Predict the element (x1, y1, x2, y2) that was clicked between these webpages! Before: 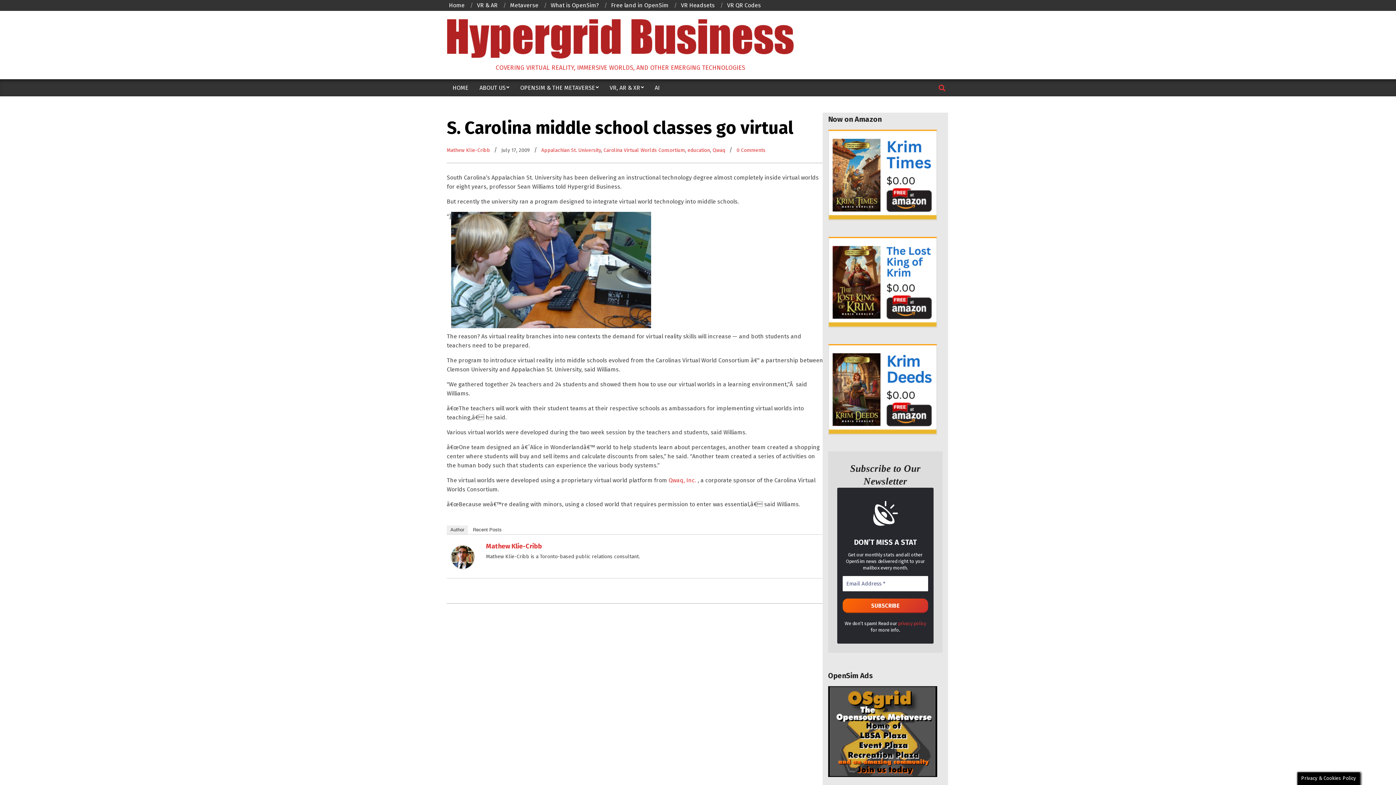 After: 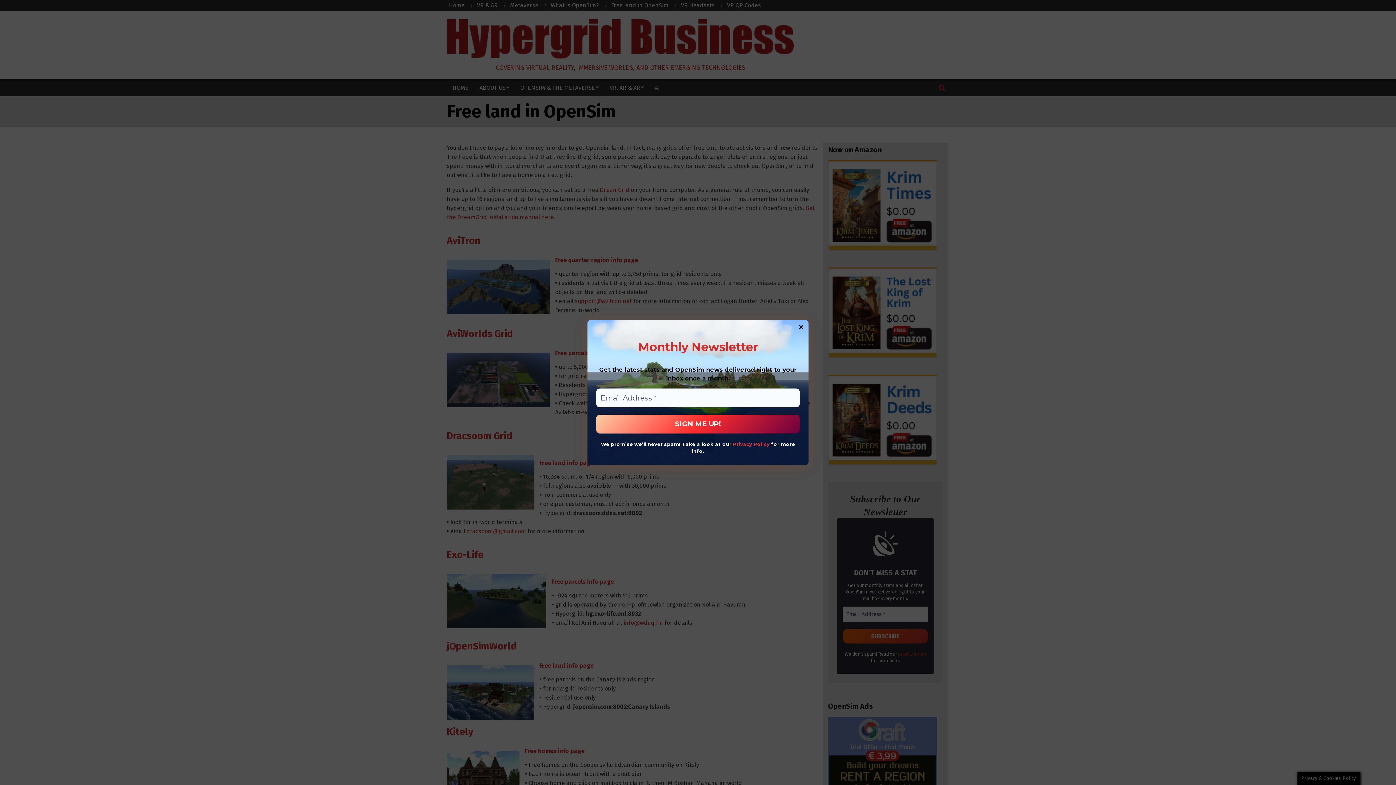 Action: label: Free land in OpenSim bbox: (611, 1, 668, 8)